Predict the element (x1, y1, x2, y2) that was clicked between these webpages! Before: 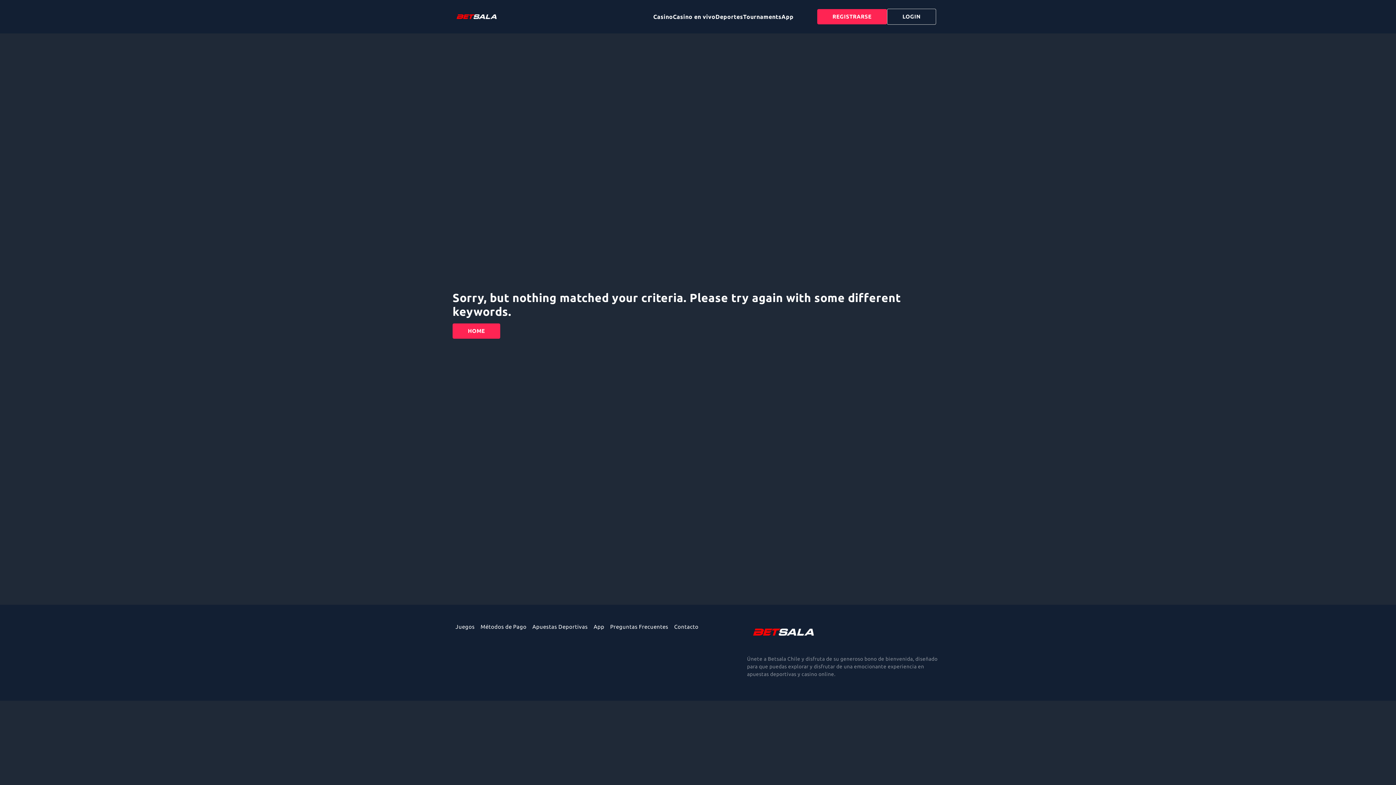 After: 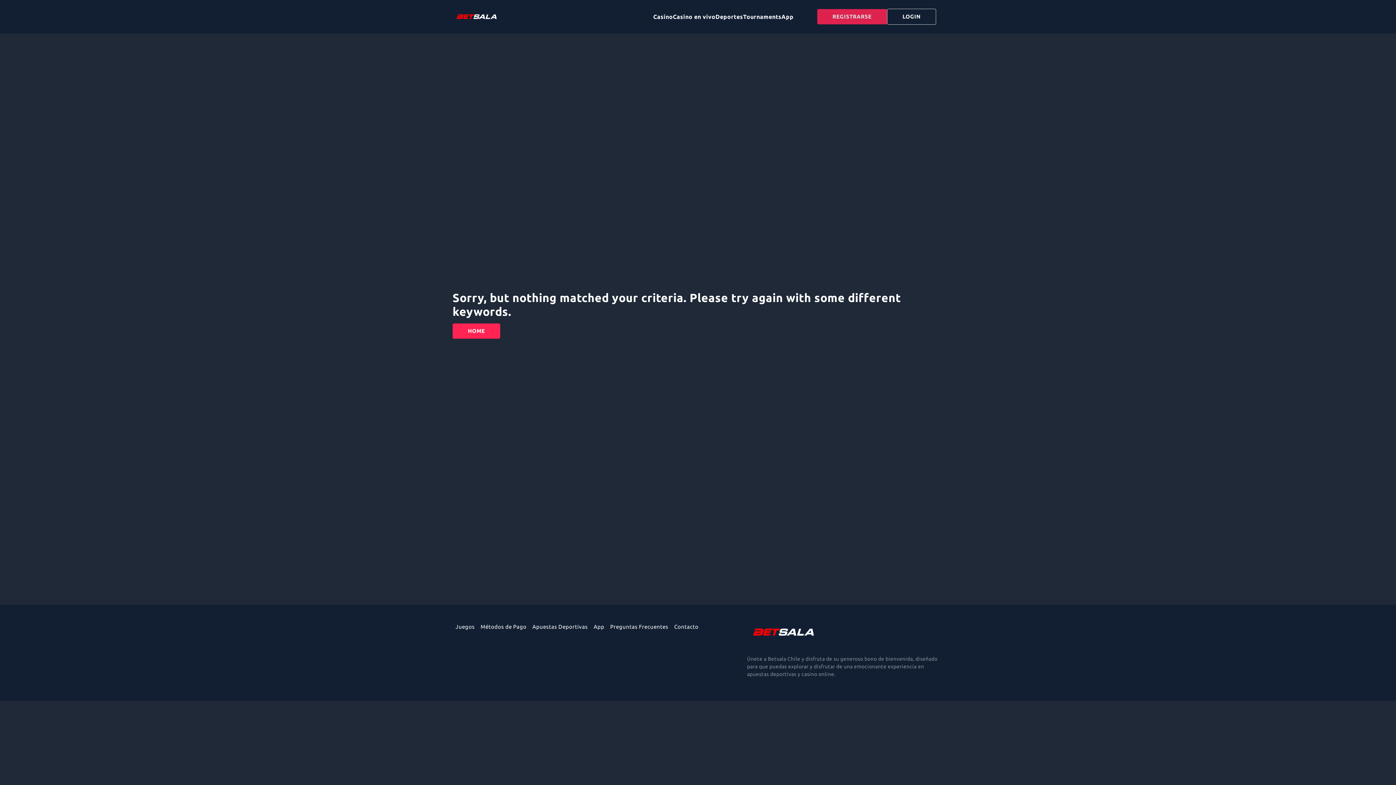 Action: label: REGISTRARSE bbox: (817, 9, 887, 24)